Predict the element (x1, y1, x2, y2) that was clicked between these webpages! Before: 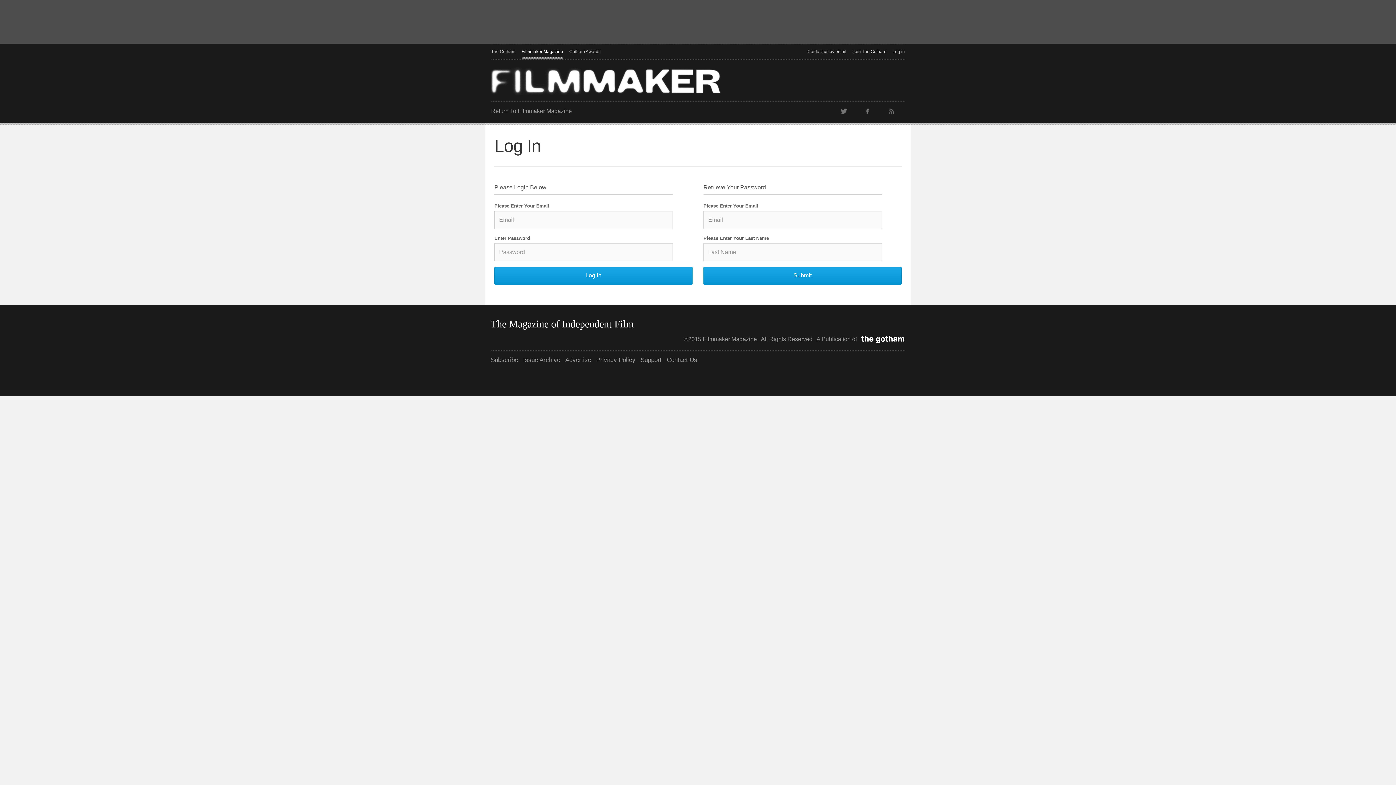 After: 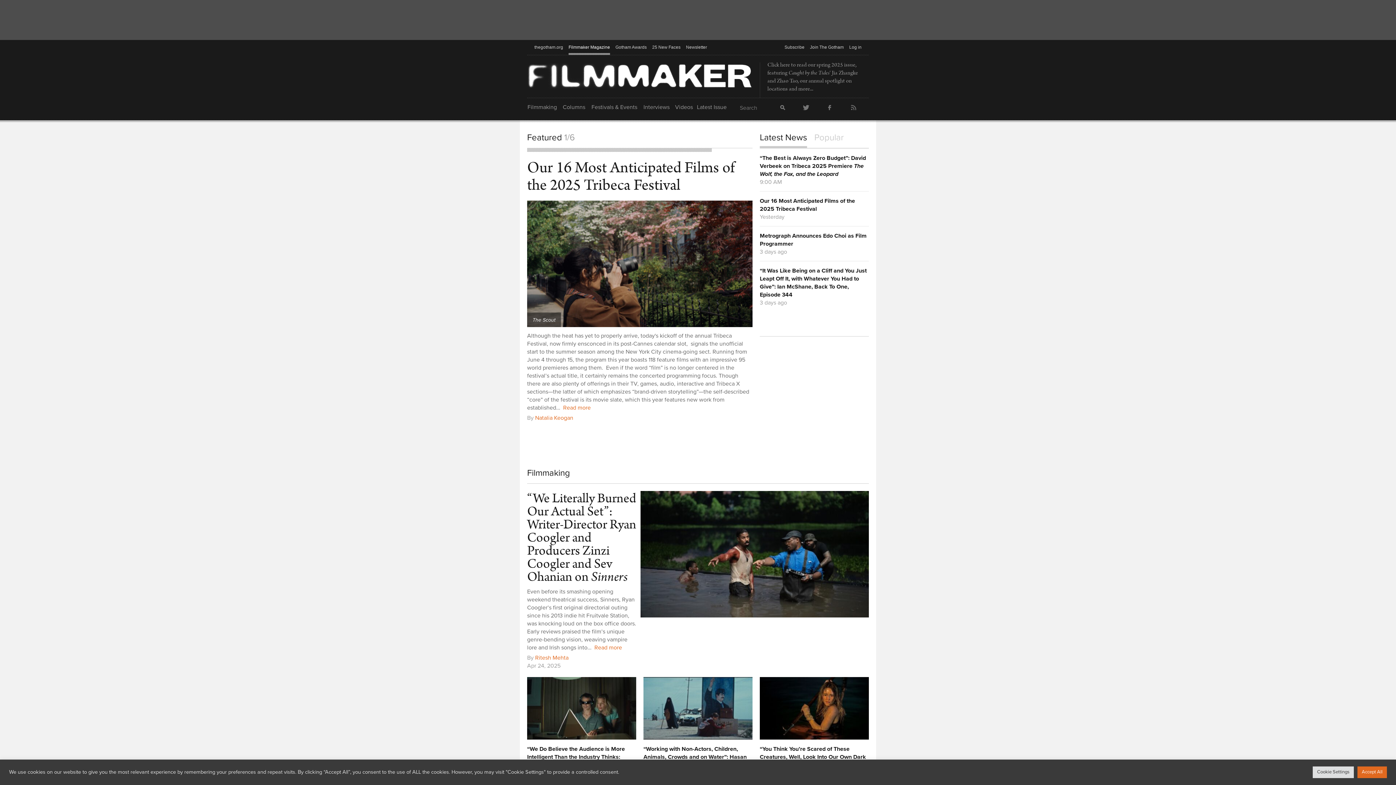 Action: bbox: (491, 102, 572, 120) label: Return To Filmmaker Magazine